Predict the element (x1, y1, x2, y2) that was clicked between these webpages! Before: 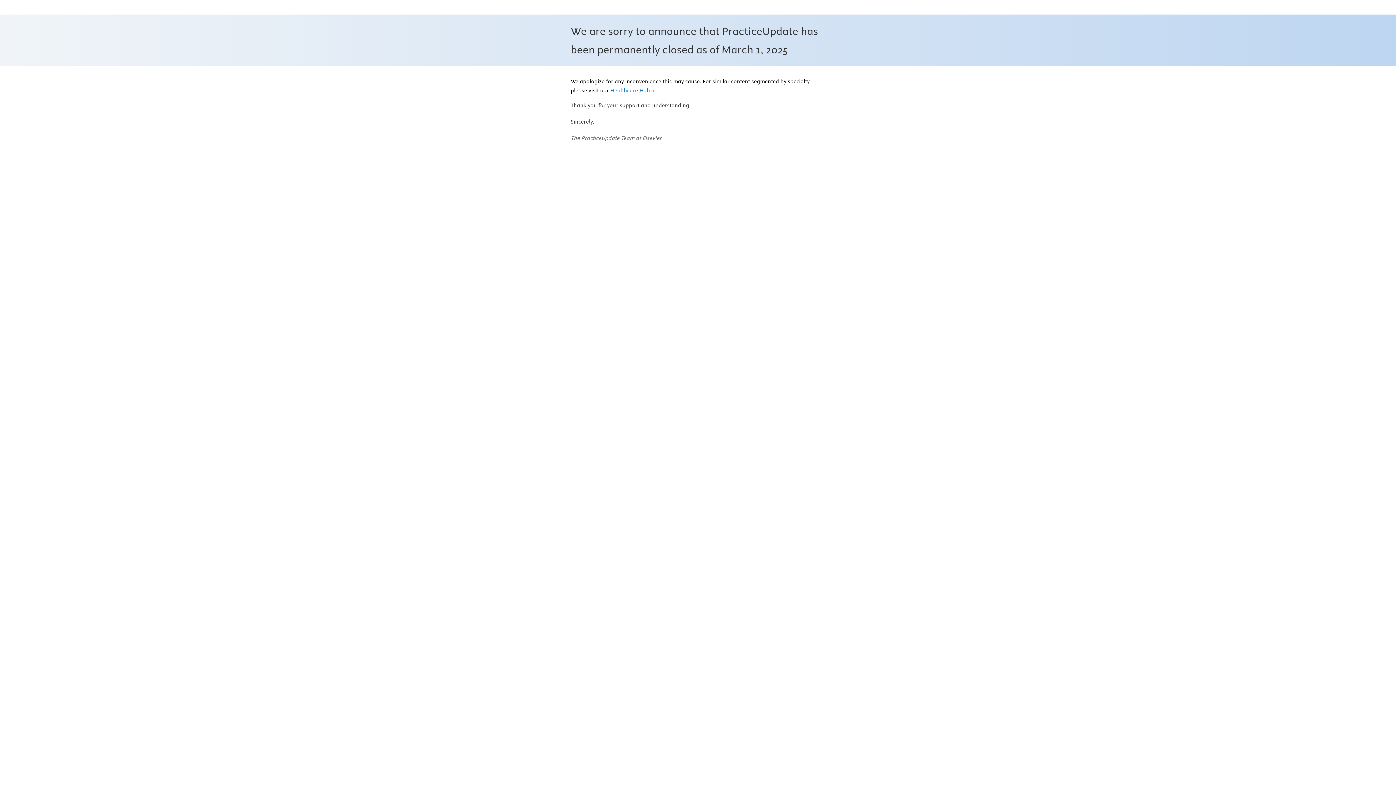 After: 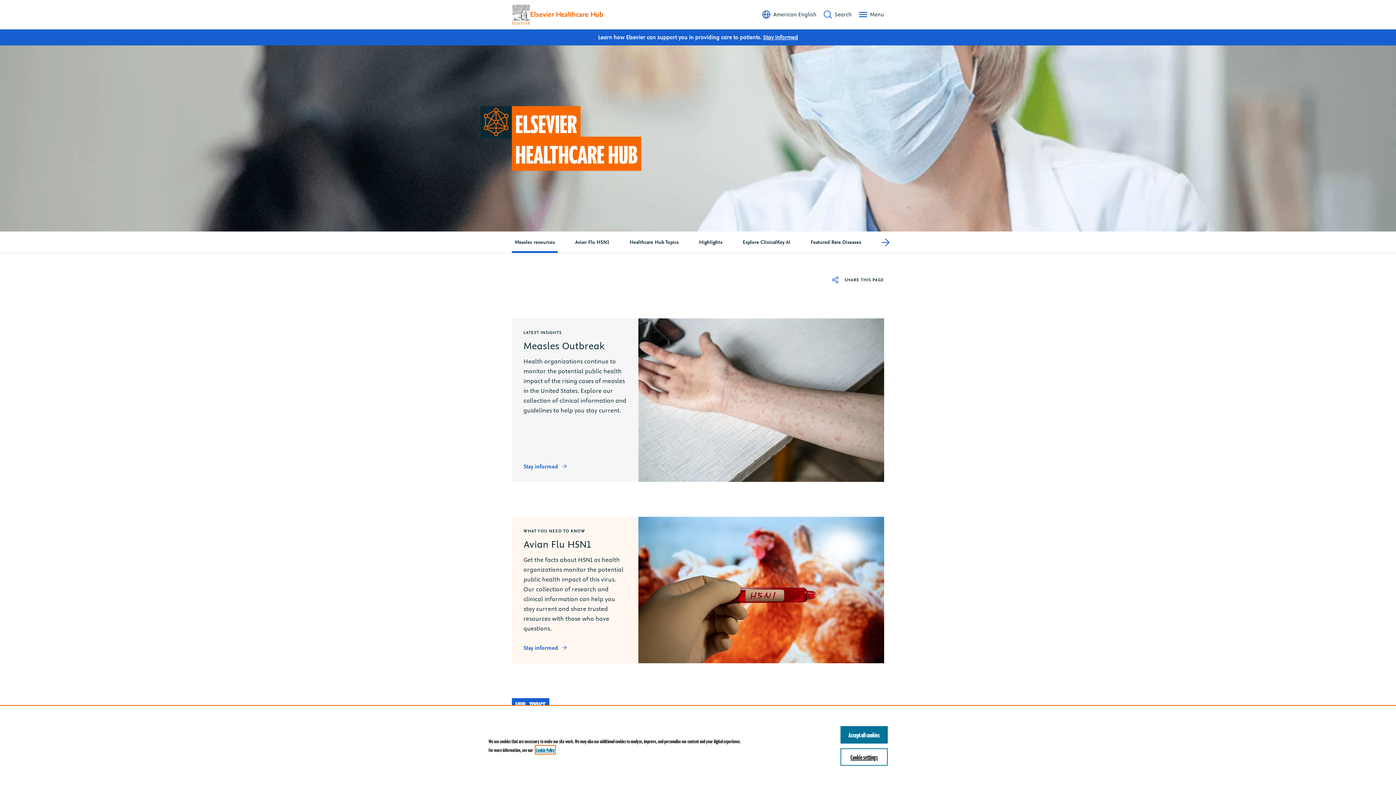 Action: label: Healthcare Hub bbox: (610, 87, 654, 94)